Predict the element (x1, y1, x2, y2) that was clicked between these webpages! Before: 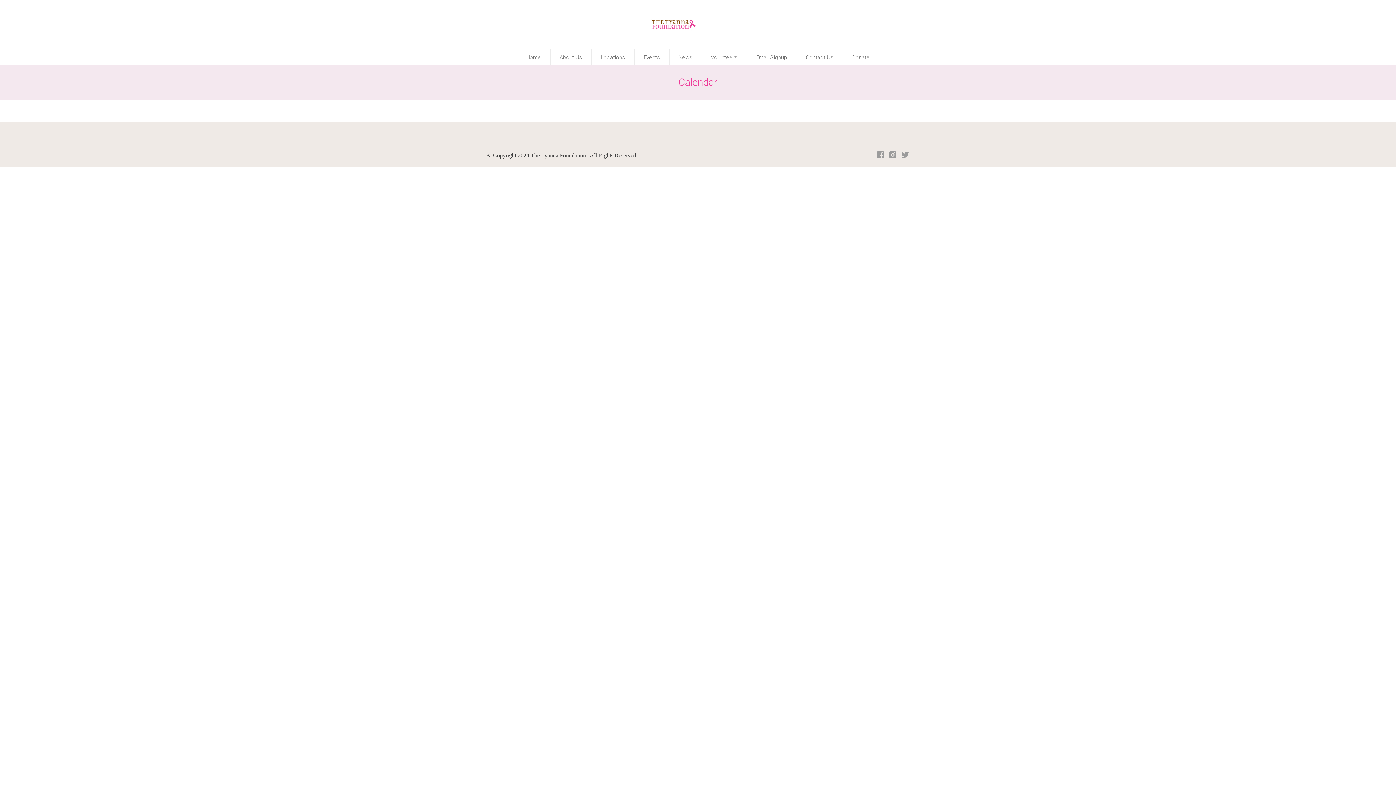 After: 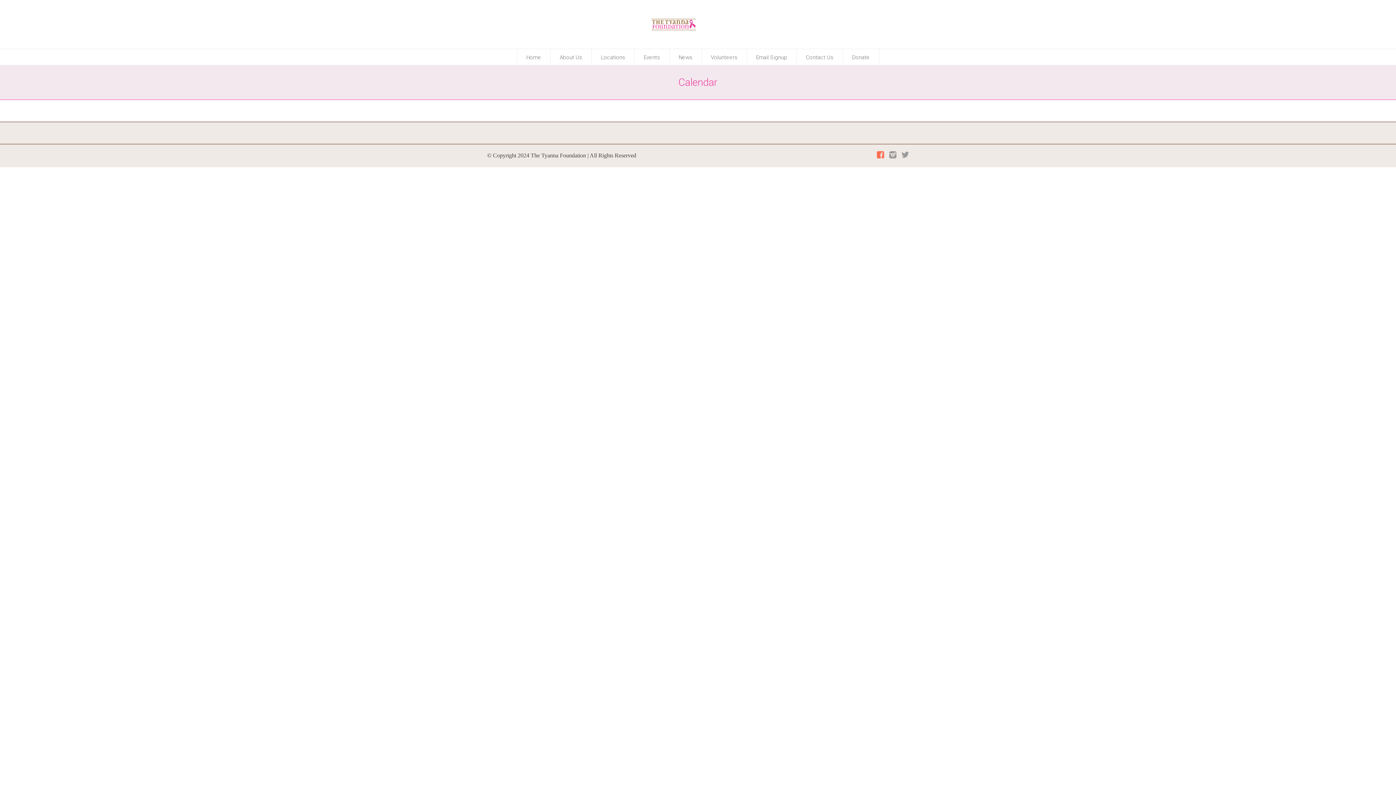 Action: bbox: (877, 151, 884, 158)